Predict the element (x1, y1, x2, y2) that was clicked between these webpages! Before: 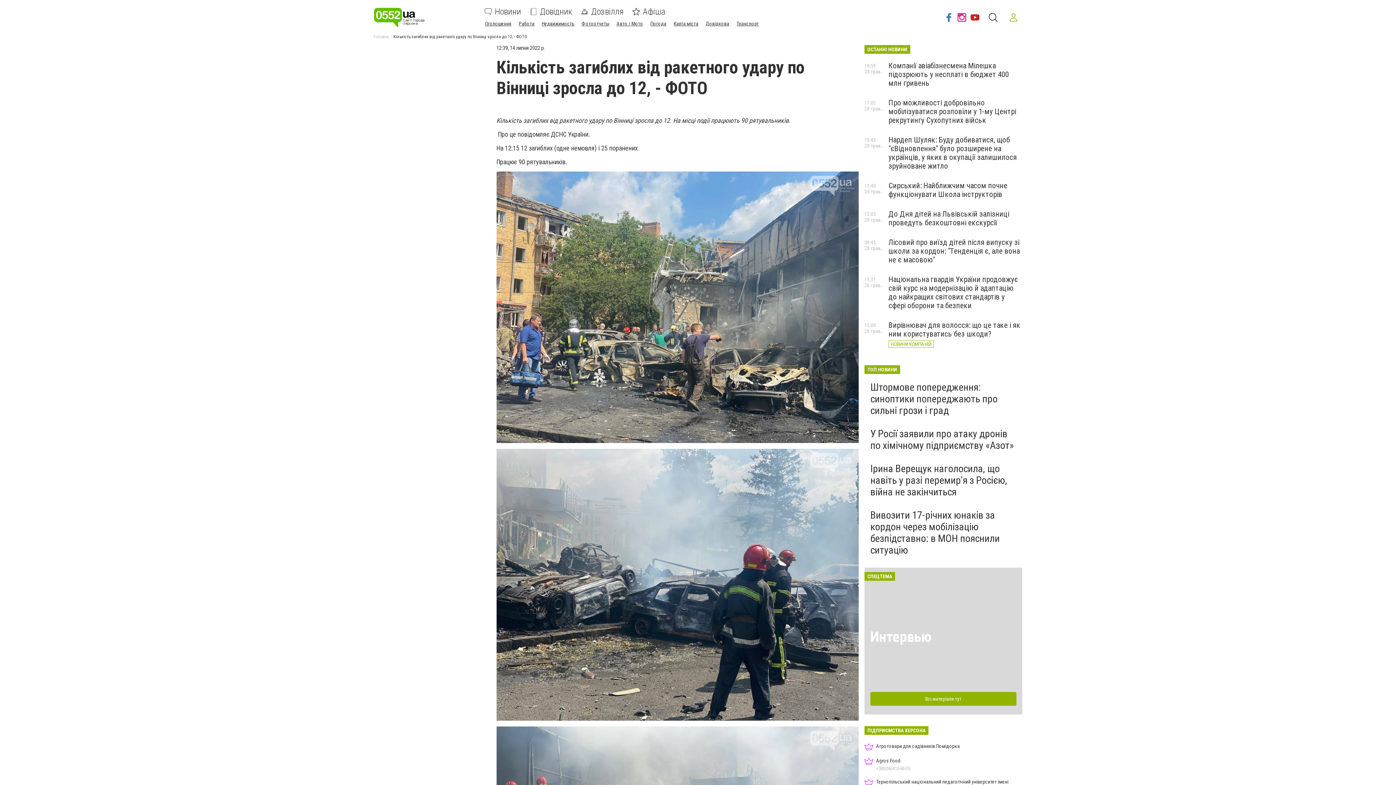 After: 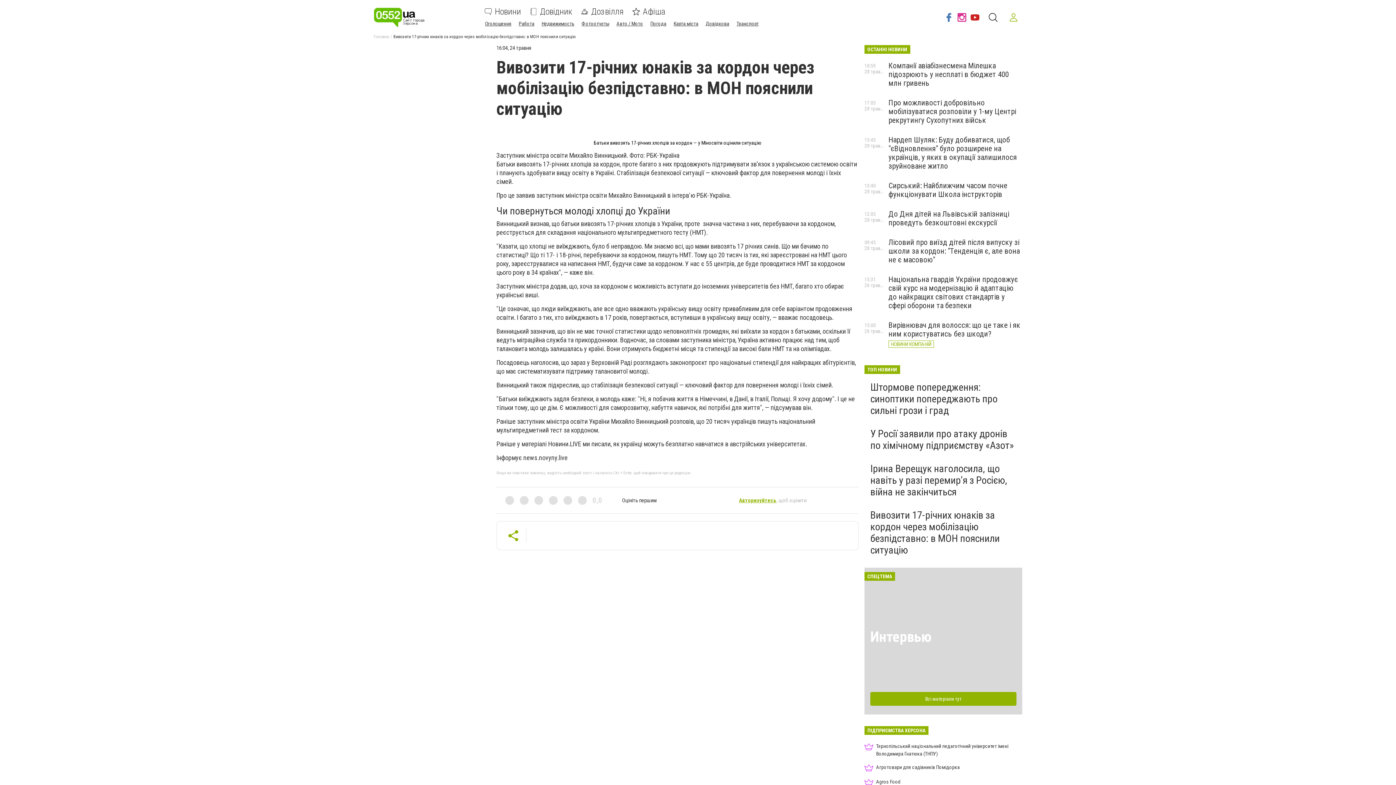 Action: bbox: (870, 509, 1000, 556) label: Вивозити 17-річних юнаків за кордон через мобілізацію безпідставно: в МОН пояснили ситуацію